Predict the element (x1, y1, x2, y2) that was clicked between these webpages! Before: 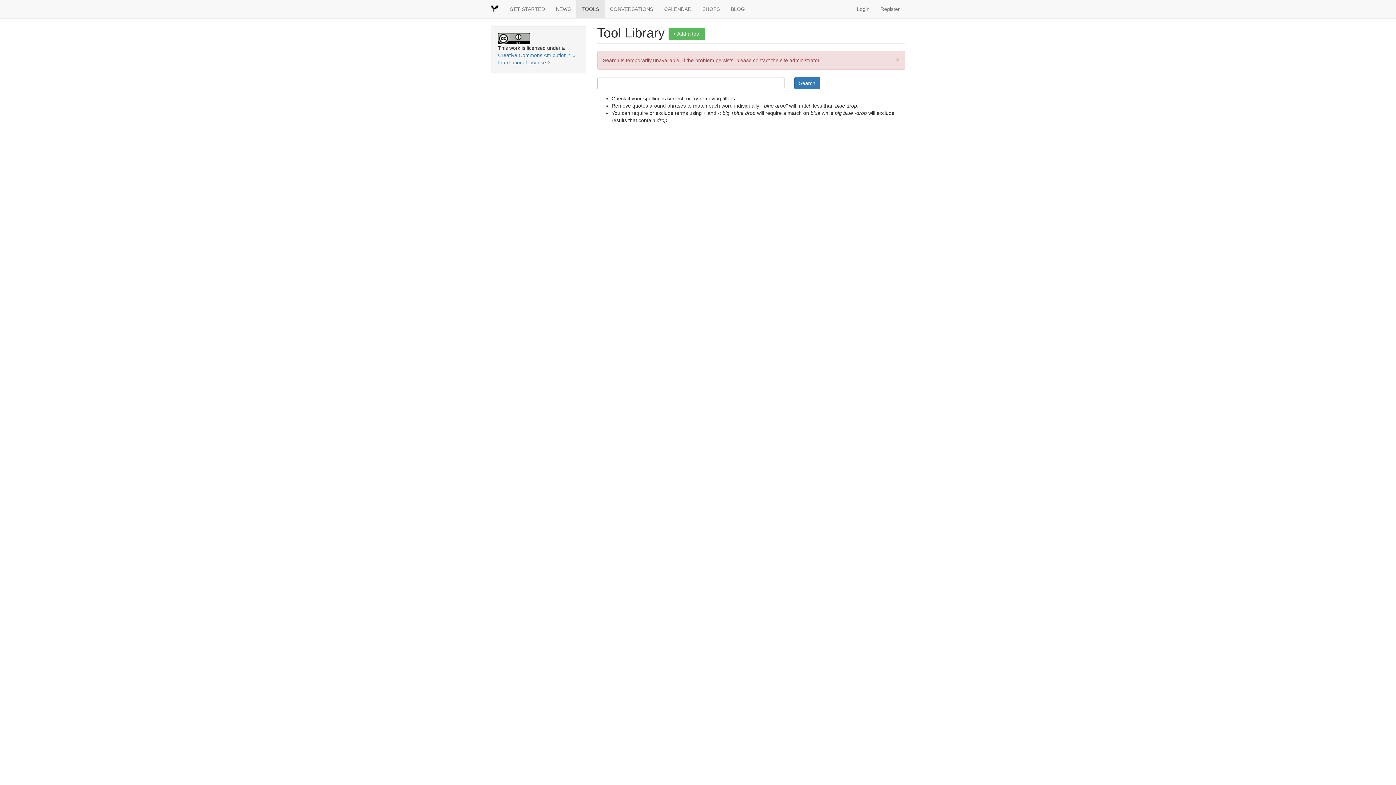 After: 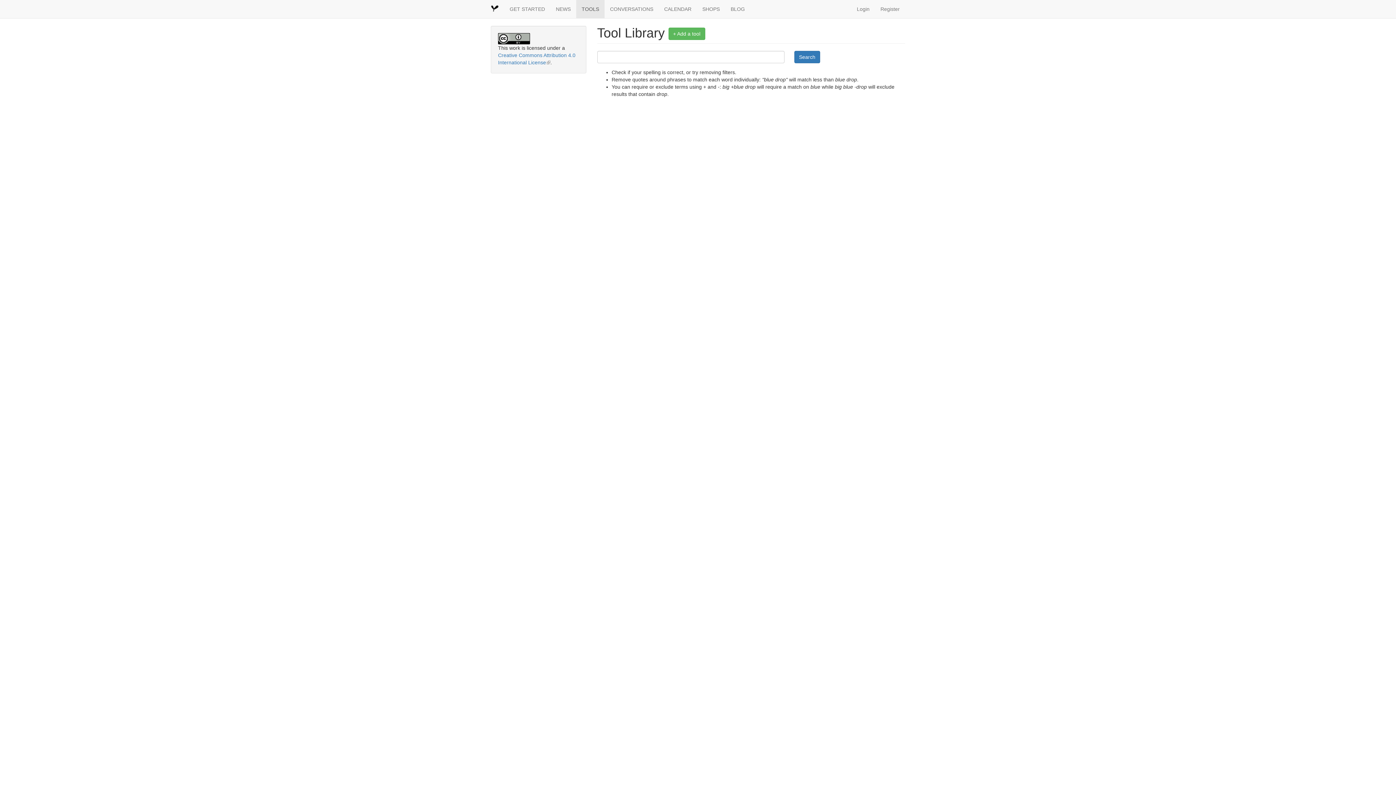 Action: label: × bbox: (895, 56, 900, 63)